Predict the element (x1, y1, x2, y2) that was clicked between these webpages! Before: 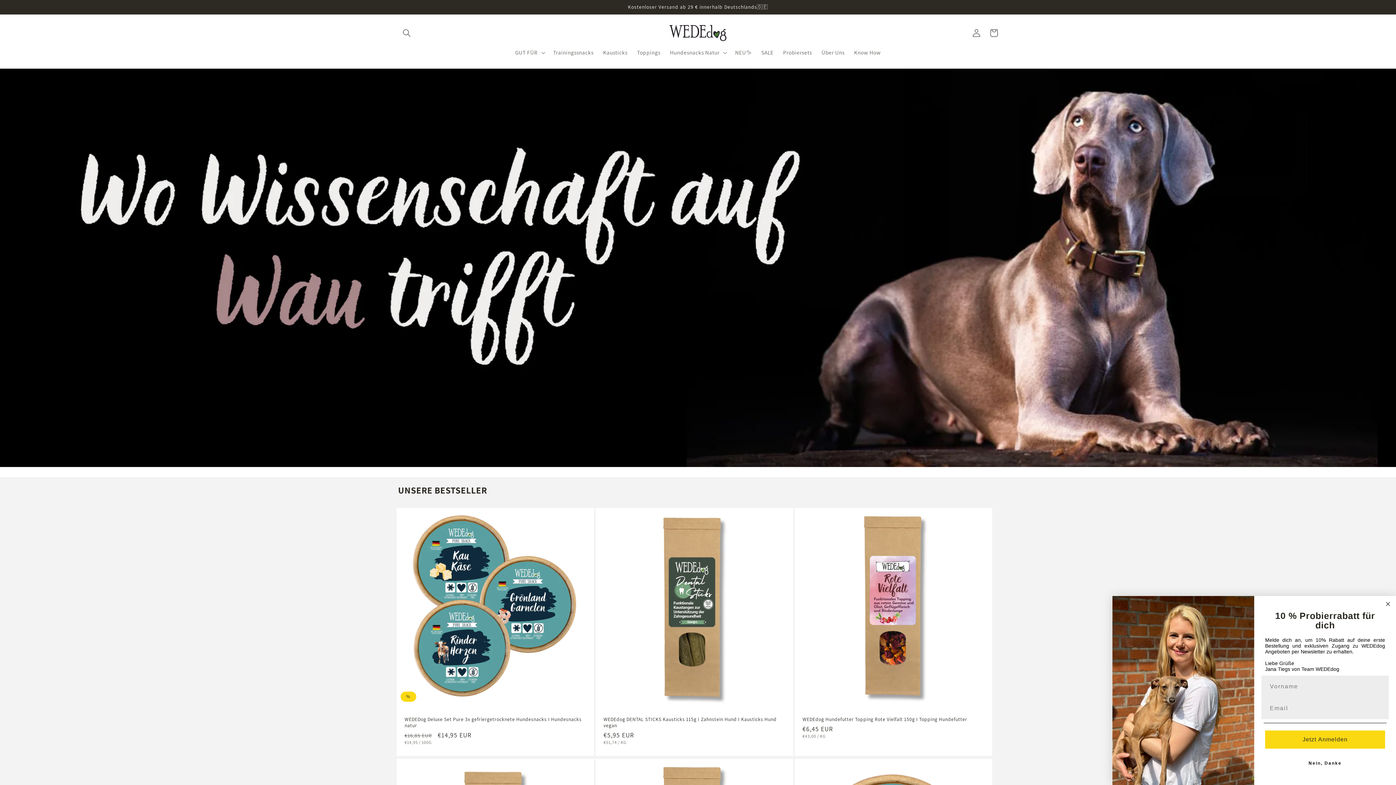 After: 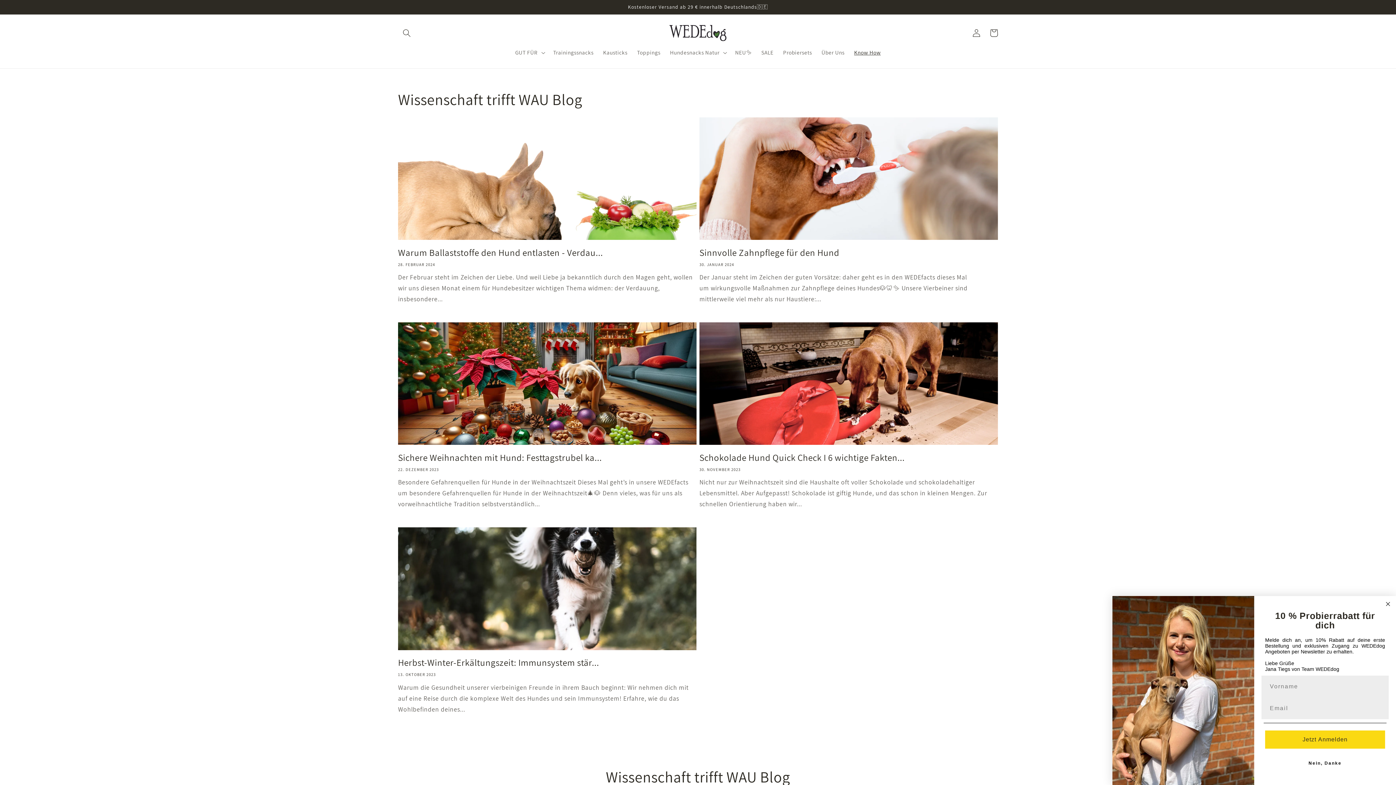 Action: bbox: (849, 44, 885, 60) label: Know How